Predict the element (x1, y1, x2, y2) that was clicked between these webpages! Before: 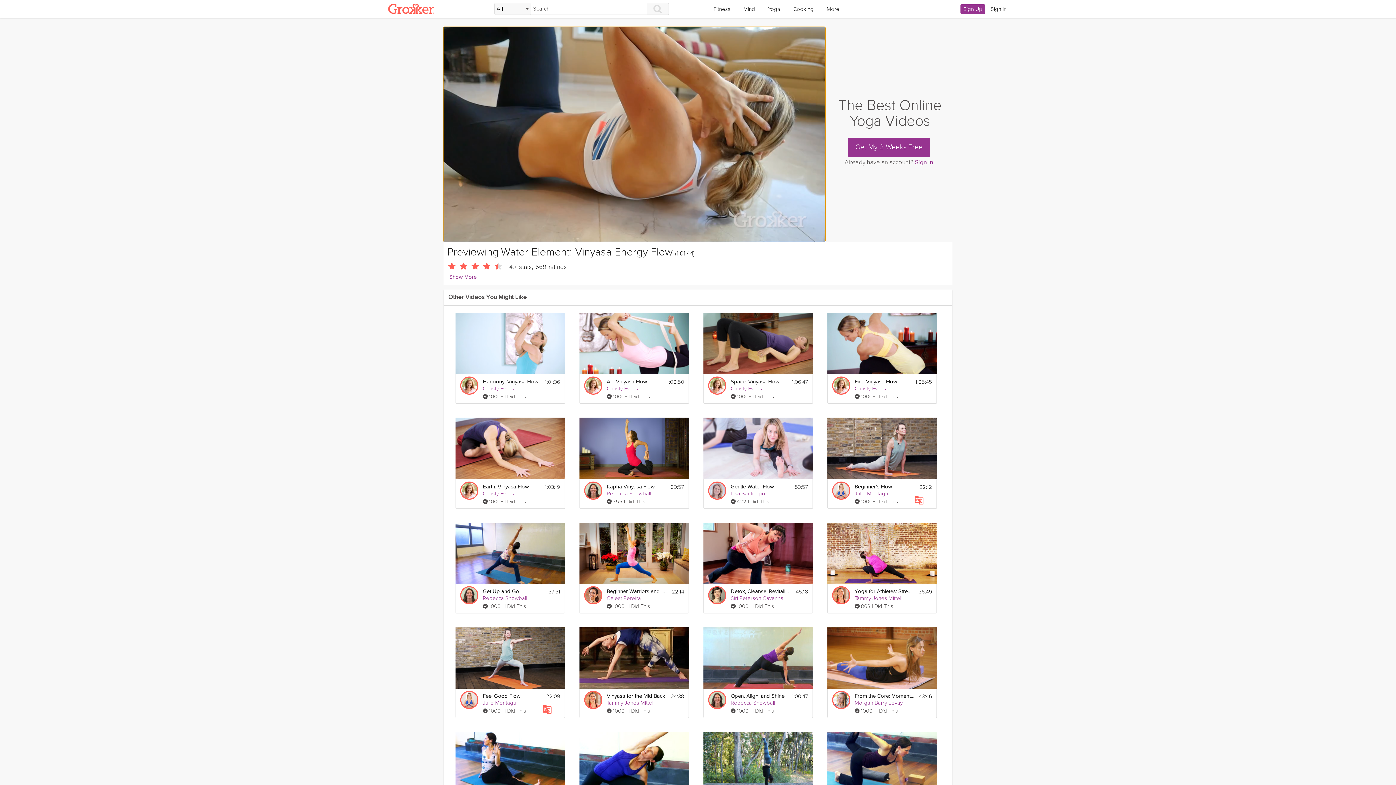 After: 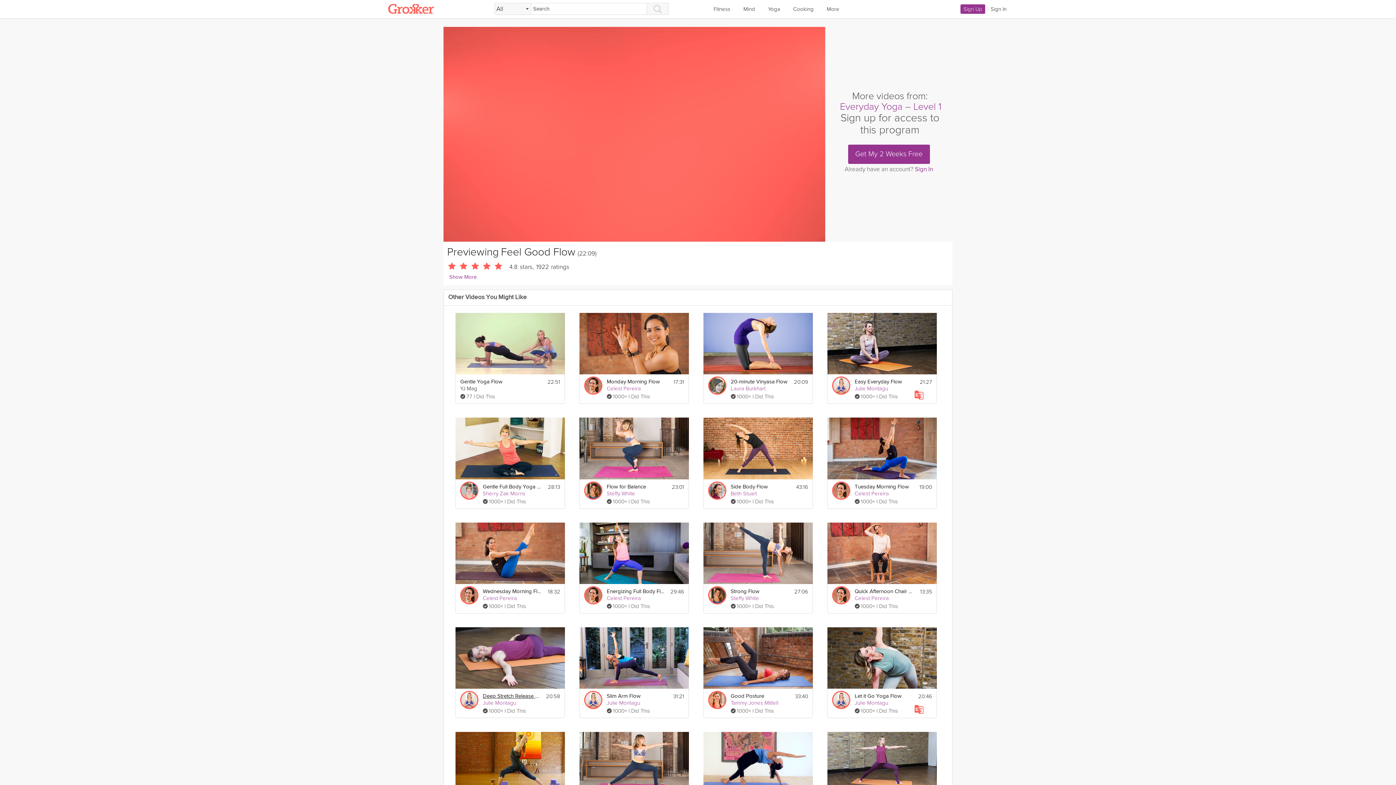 Action: label: Feel Good Flow bbox: (482, 693, 526, 700)